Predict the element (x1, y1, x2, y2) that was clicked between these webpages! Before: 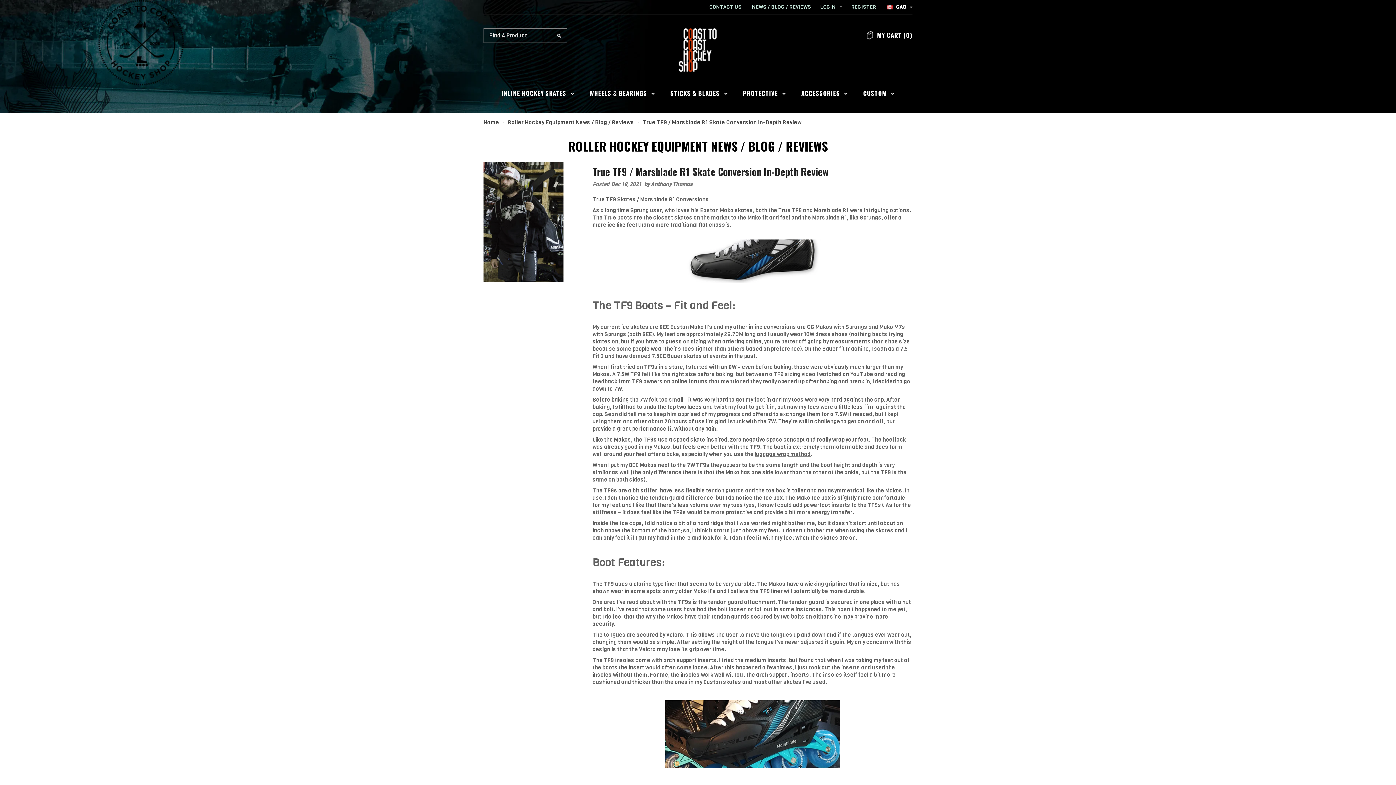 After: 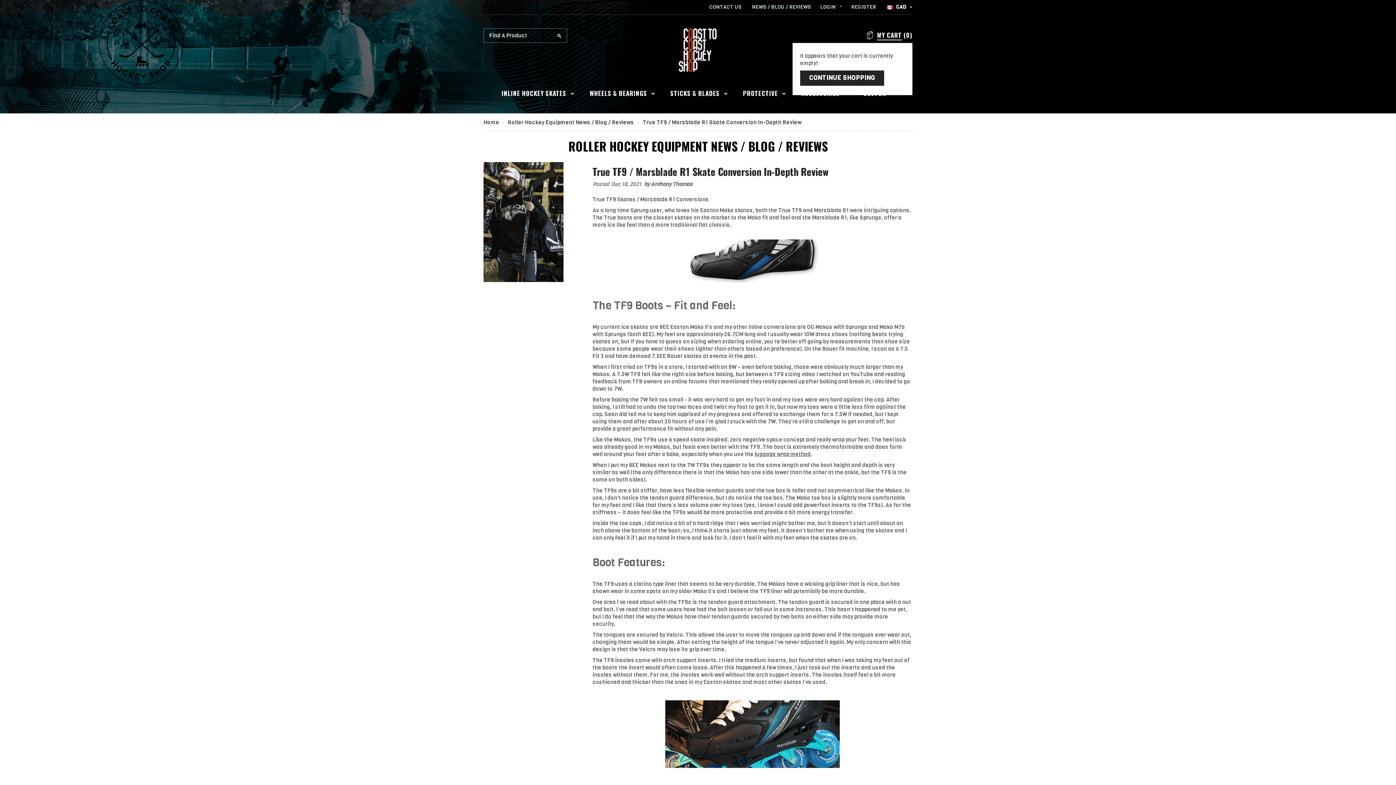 Action: label: MY CART (0) bbox: (877, 30, 912, 39)